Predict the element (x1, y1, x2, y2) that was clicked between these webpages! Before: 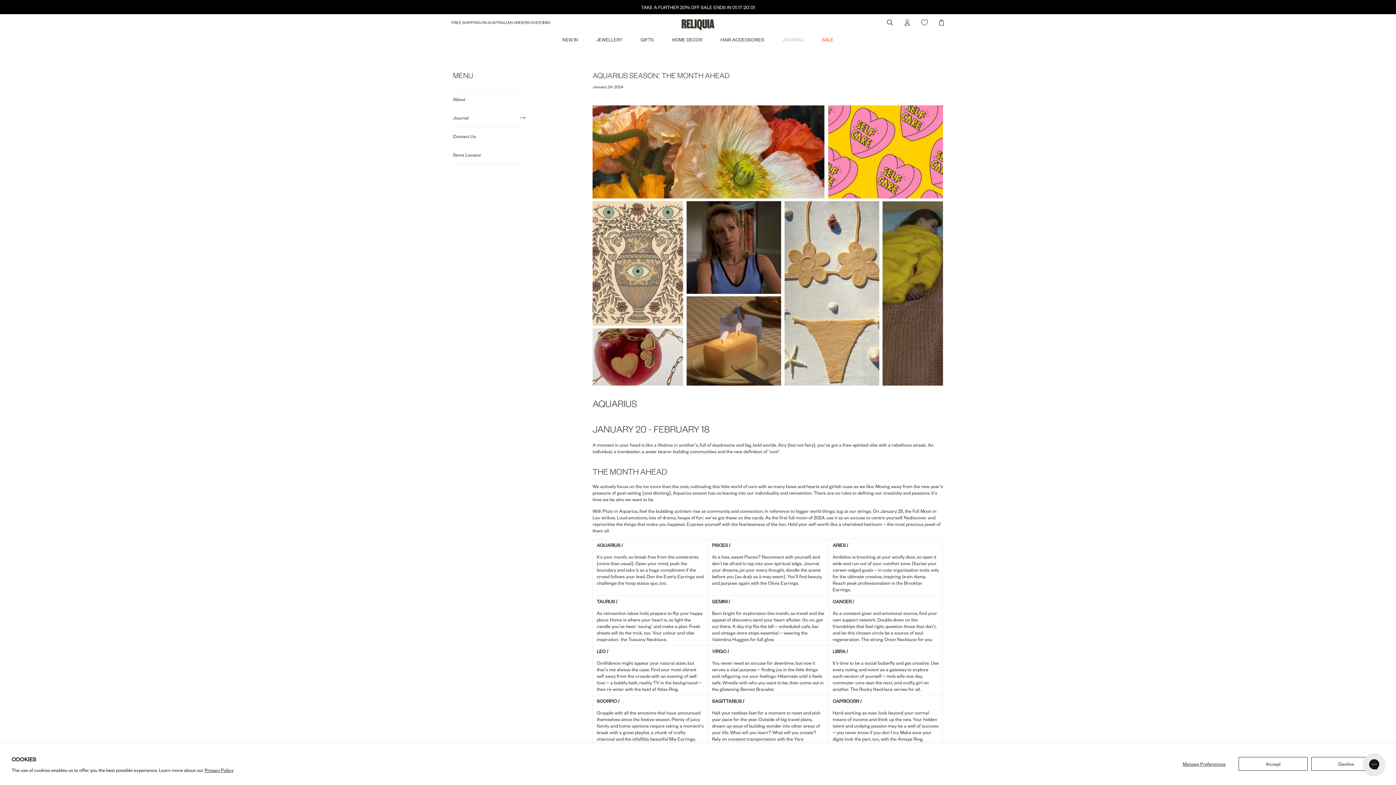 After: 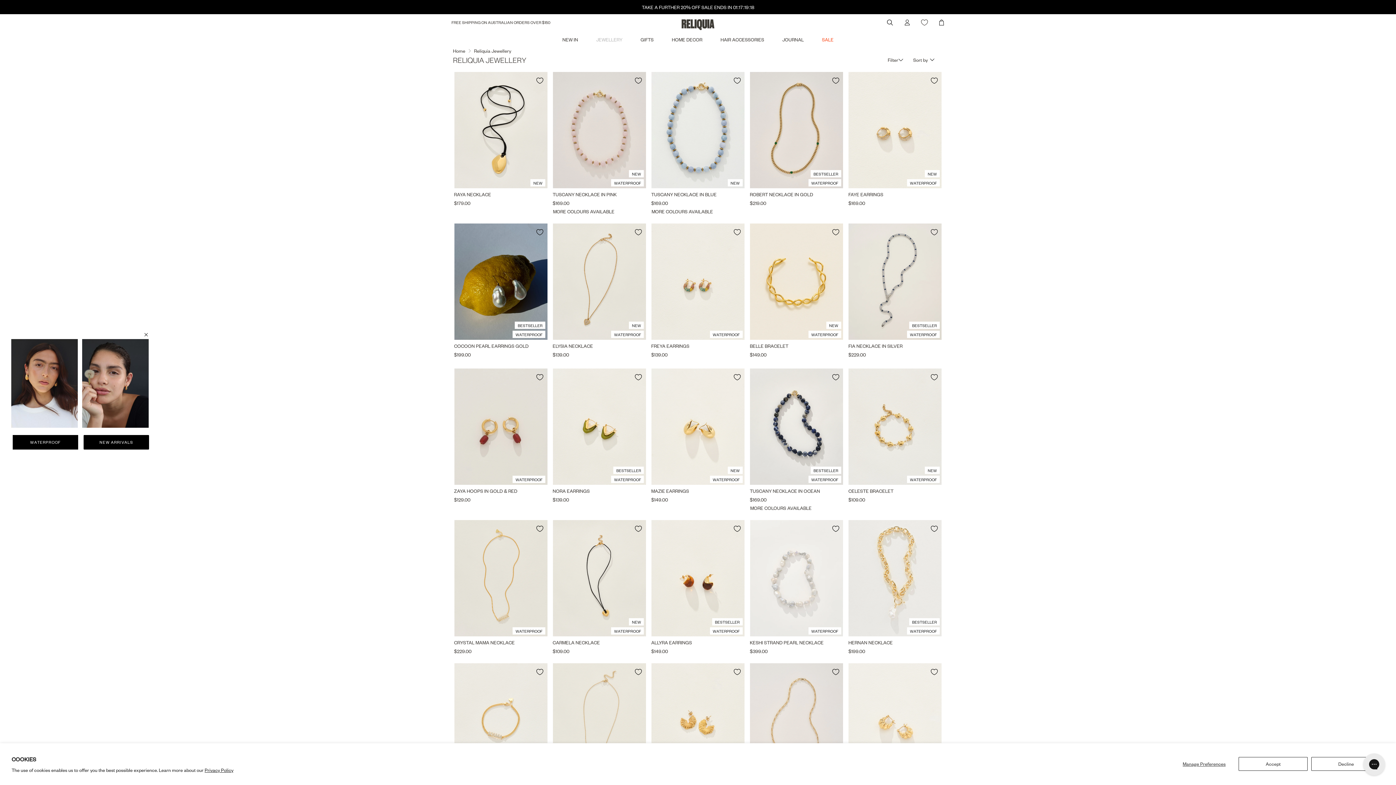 Action: bbox: (587, 31, 631, 47) label: JEWELLERY